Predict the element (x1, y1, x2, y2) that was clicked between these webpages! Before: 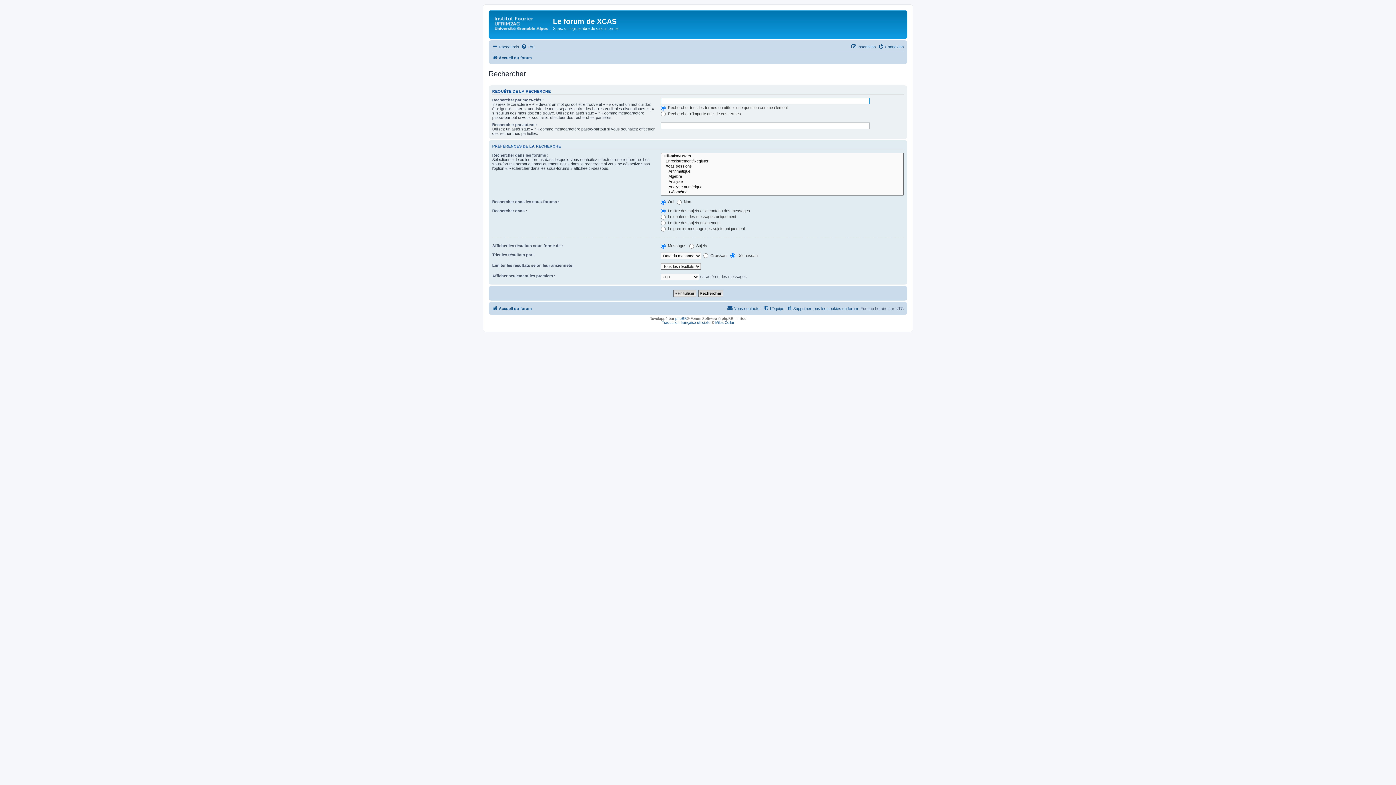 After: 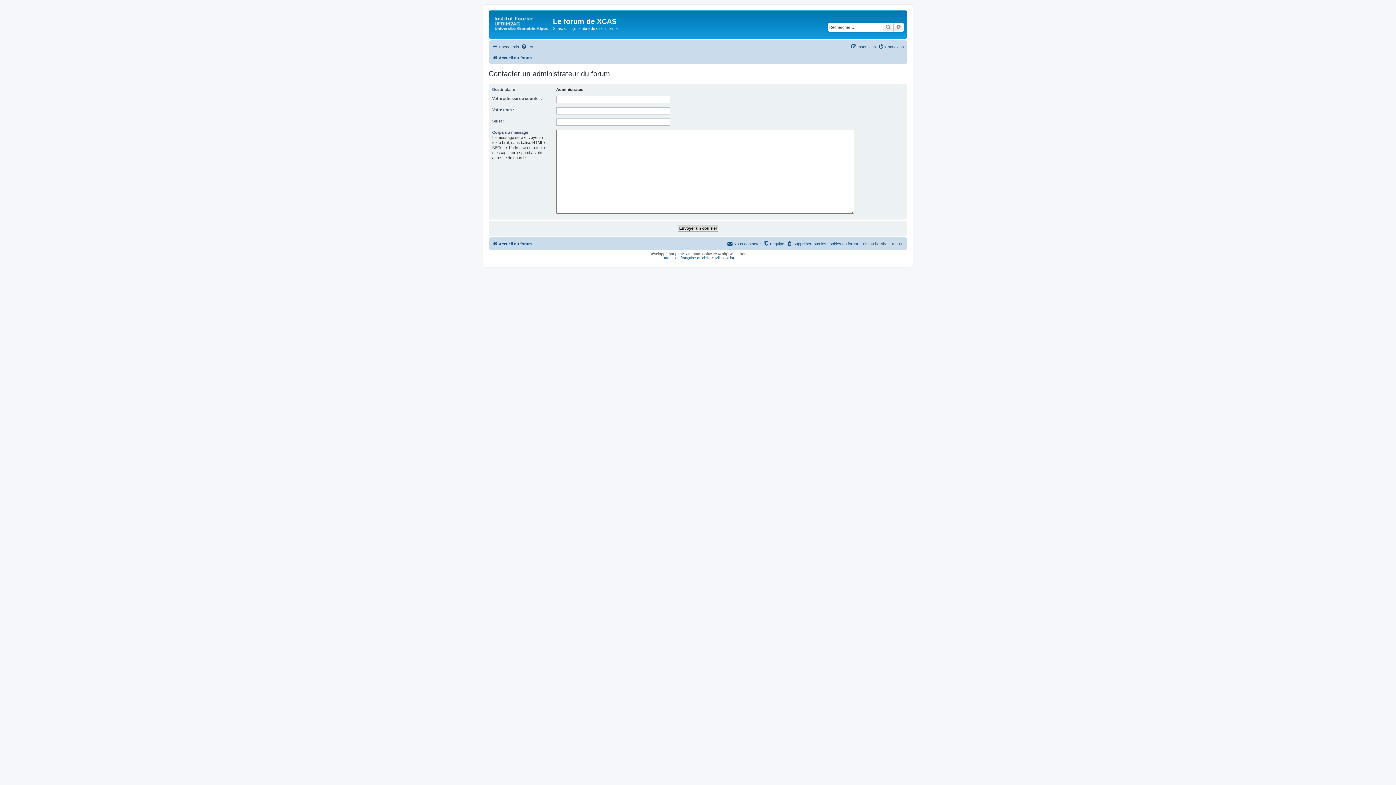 Action: bbox: (727, 304, 761, 312) label: Nous contacter